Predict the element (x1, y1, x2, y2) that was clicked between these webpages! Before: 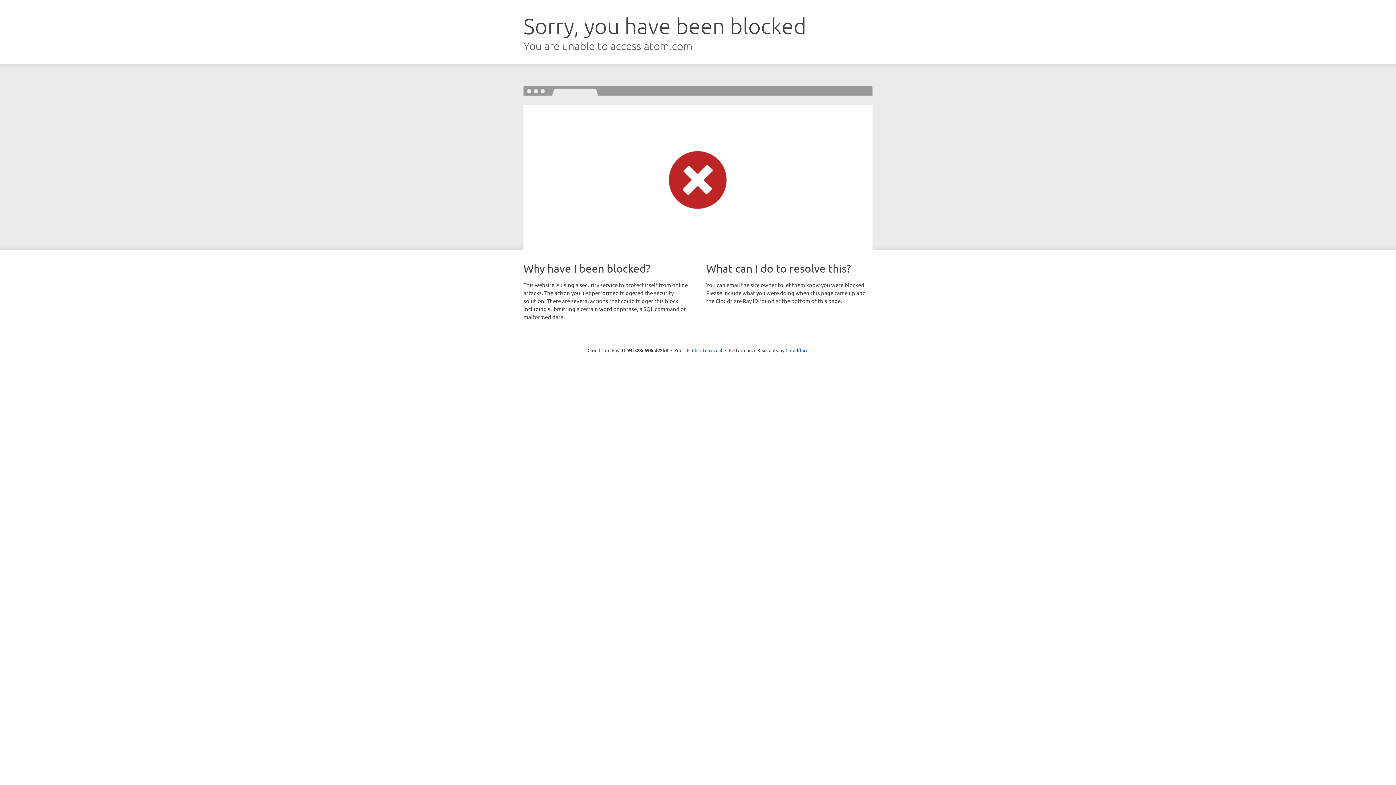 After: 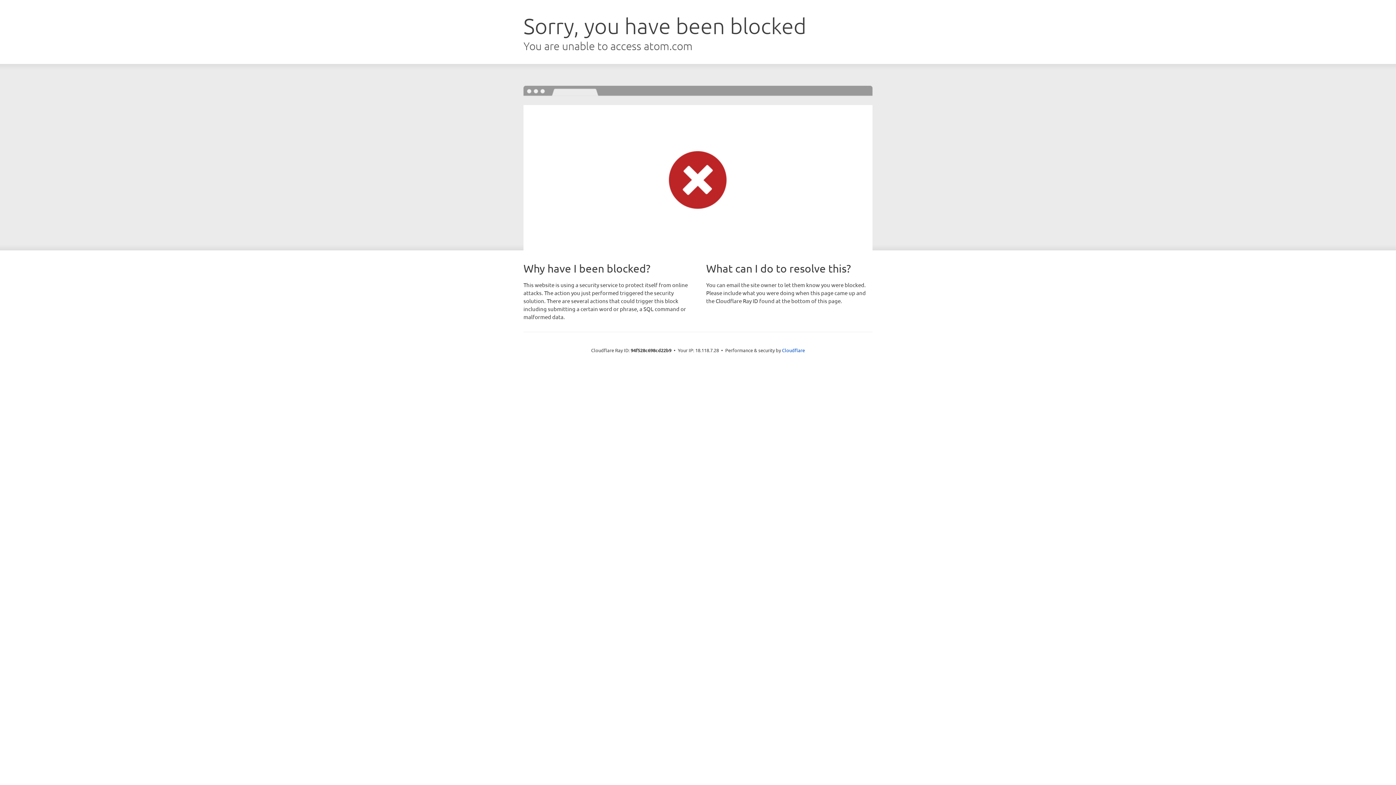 Action: label: Click to reveal bbox: (692, 346, 722, 353)